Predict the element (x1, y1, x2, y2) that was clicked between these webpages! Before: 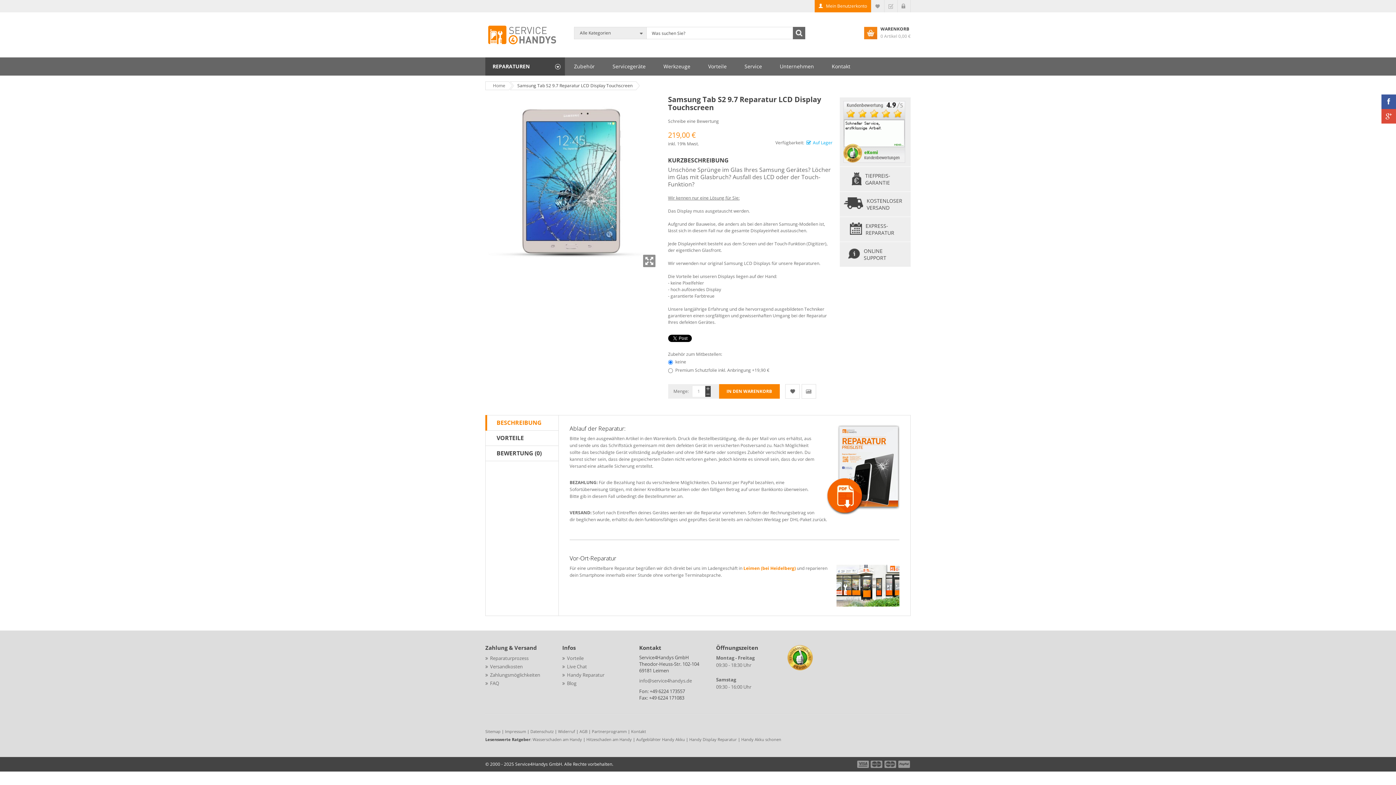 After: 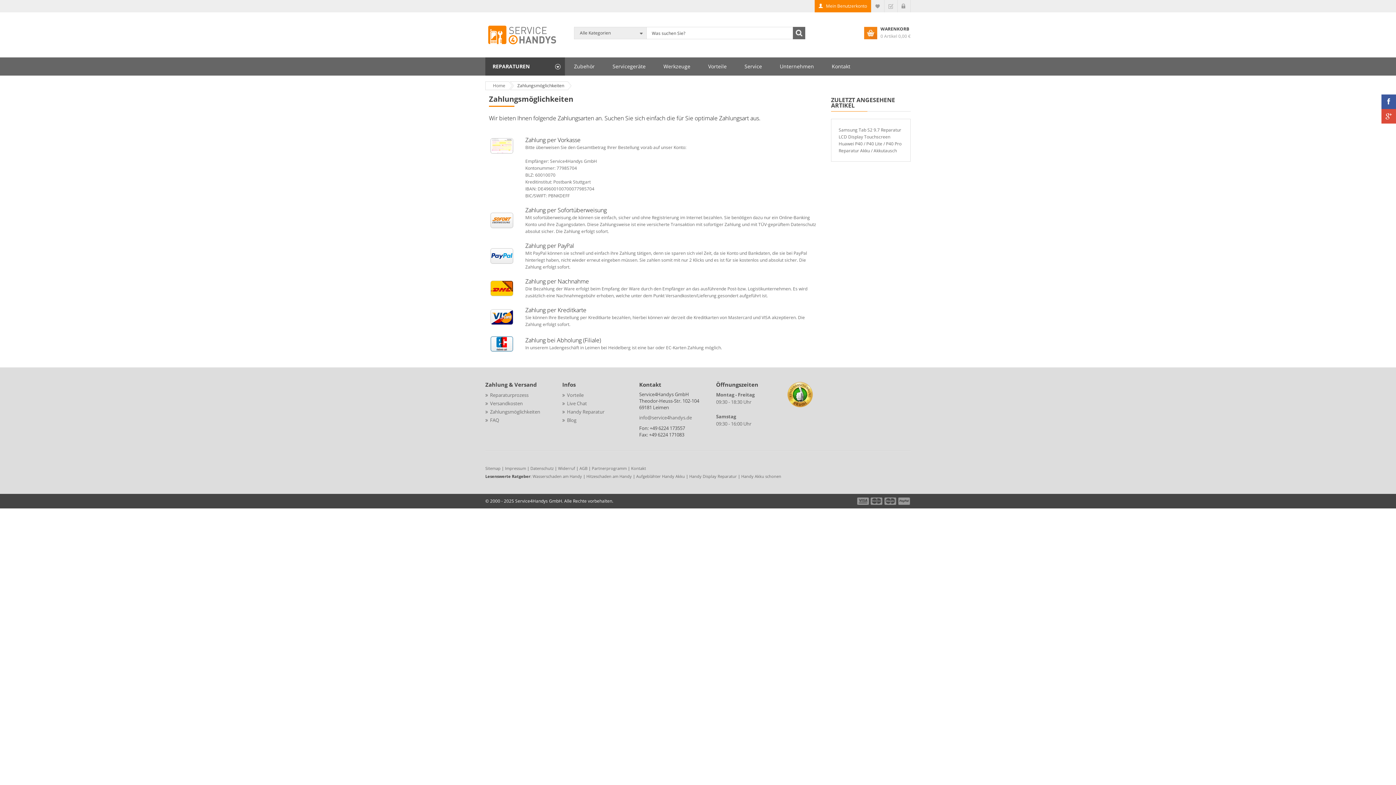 Action: label: payment2 bbox: (870, 760, 883, 768)